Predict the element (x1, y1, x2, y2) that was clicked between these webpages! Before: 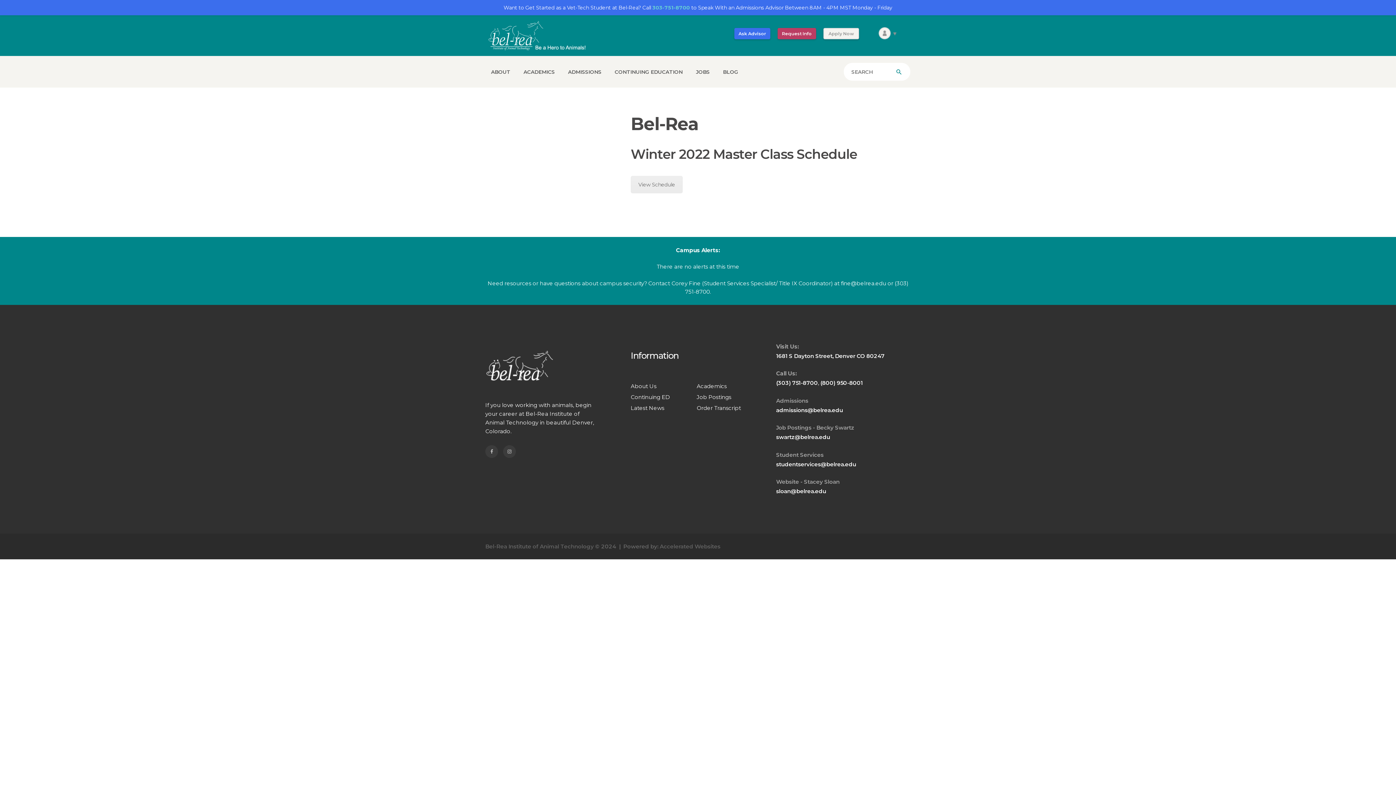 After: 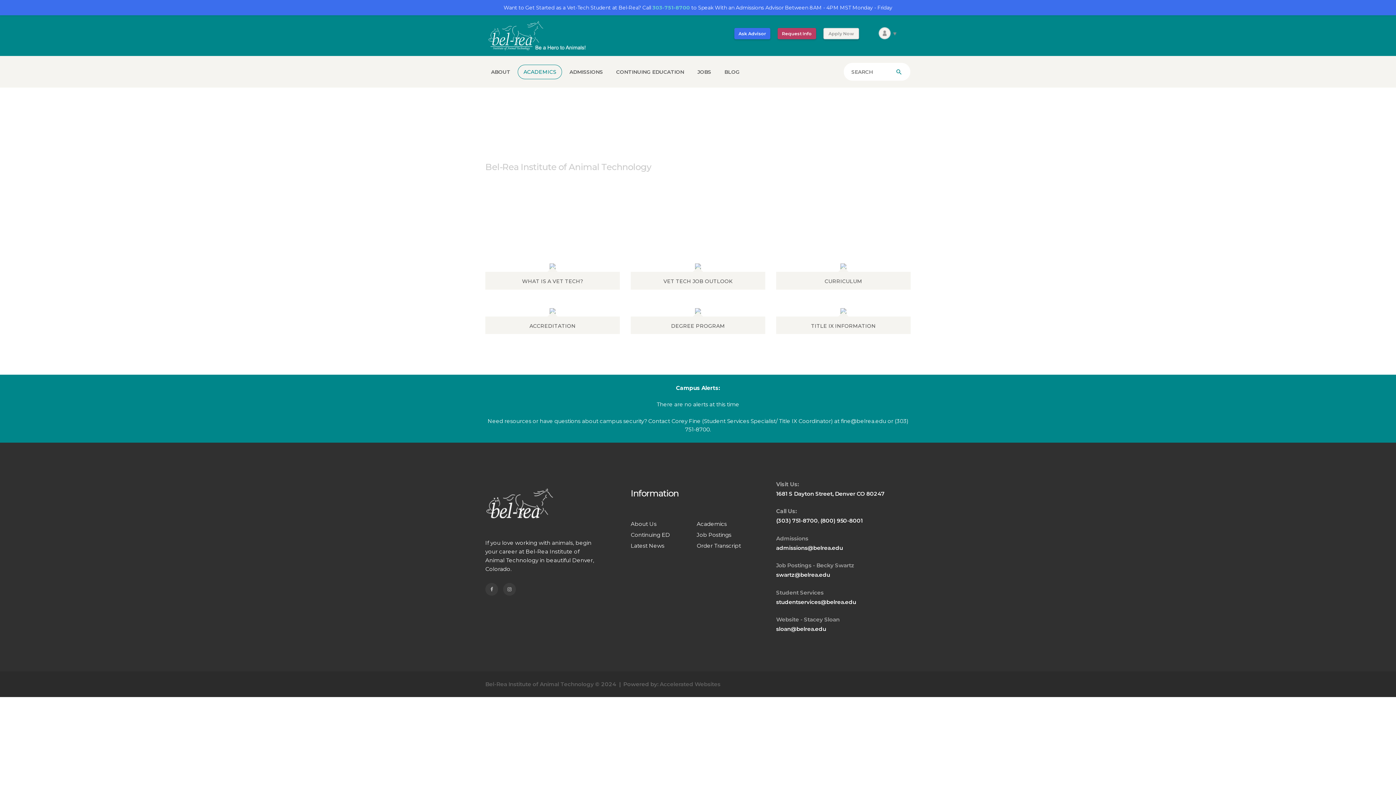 Action: label: Academics bbox: (696, 382, 726, 389)